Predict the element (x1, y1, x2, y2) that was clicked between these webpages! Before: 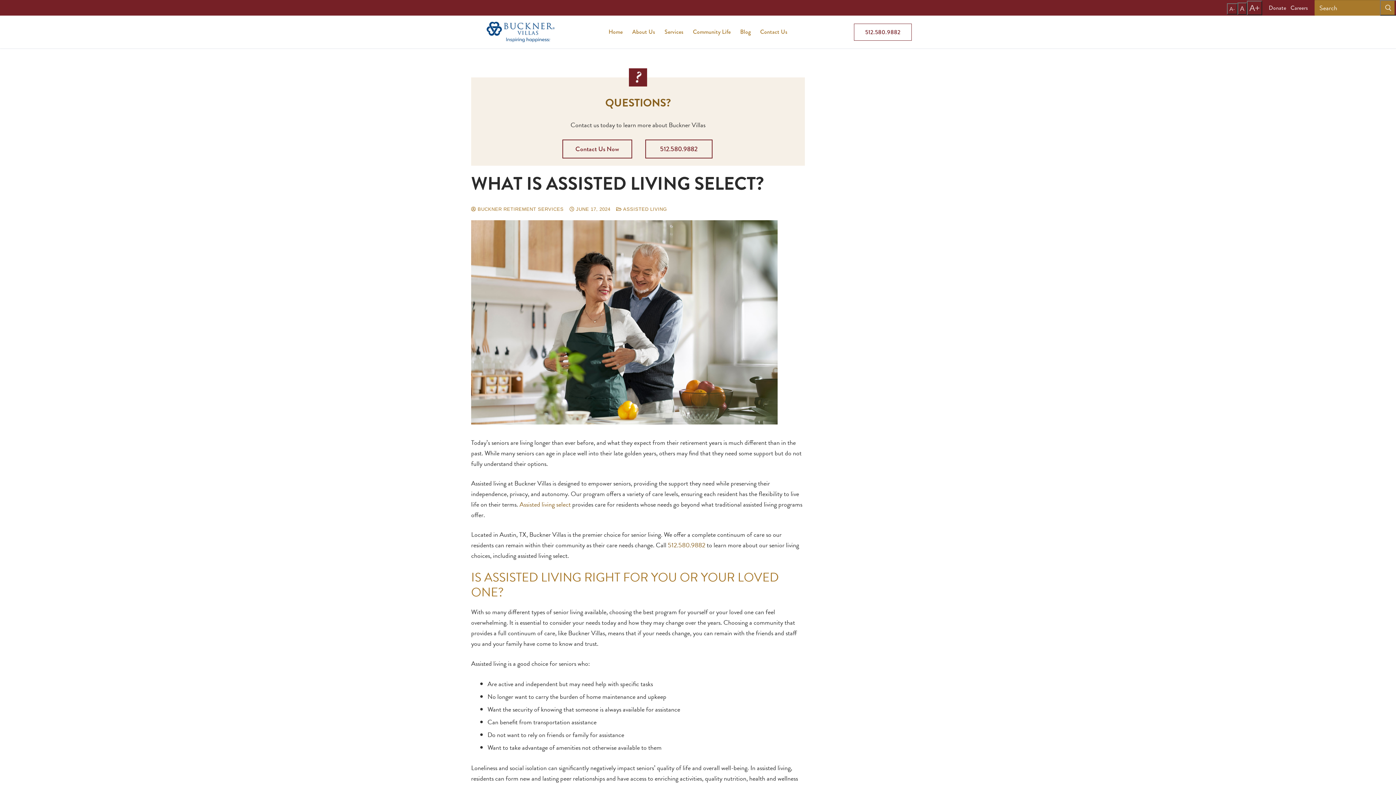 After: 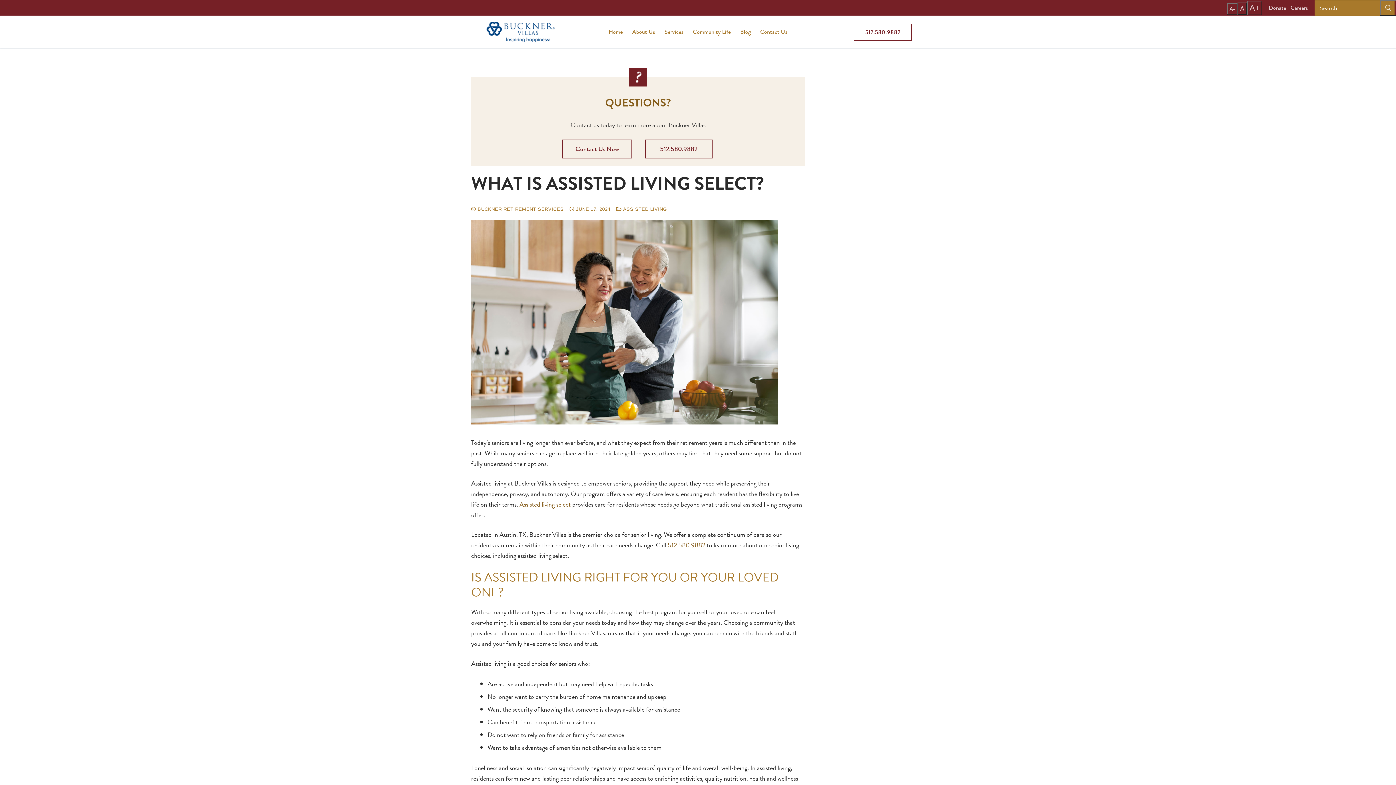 Action: bbox: (569, 206, 610, 211) label:  JUNE 17, 2024